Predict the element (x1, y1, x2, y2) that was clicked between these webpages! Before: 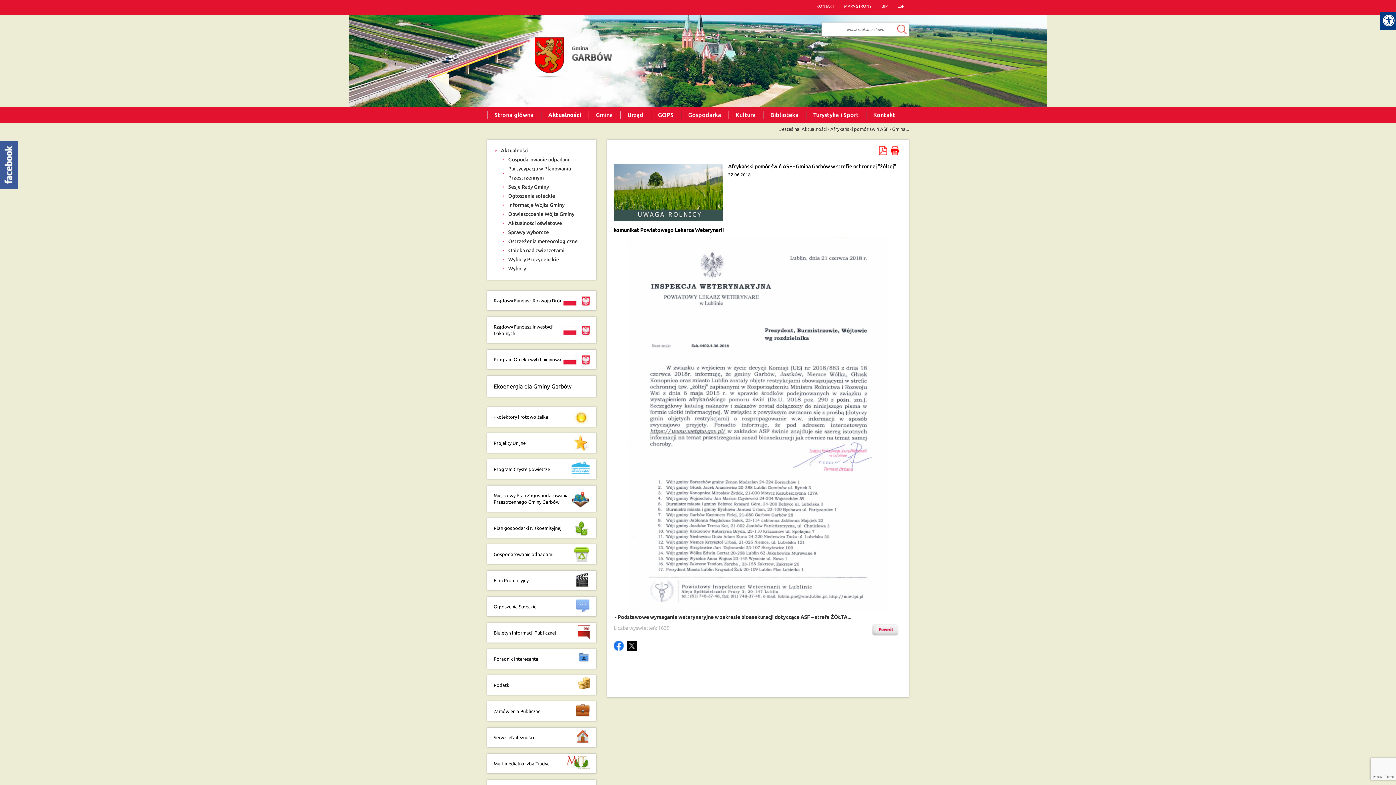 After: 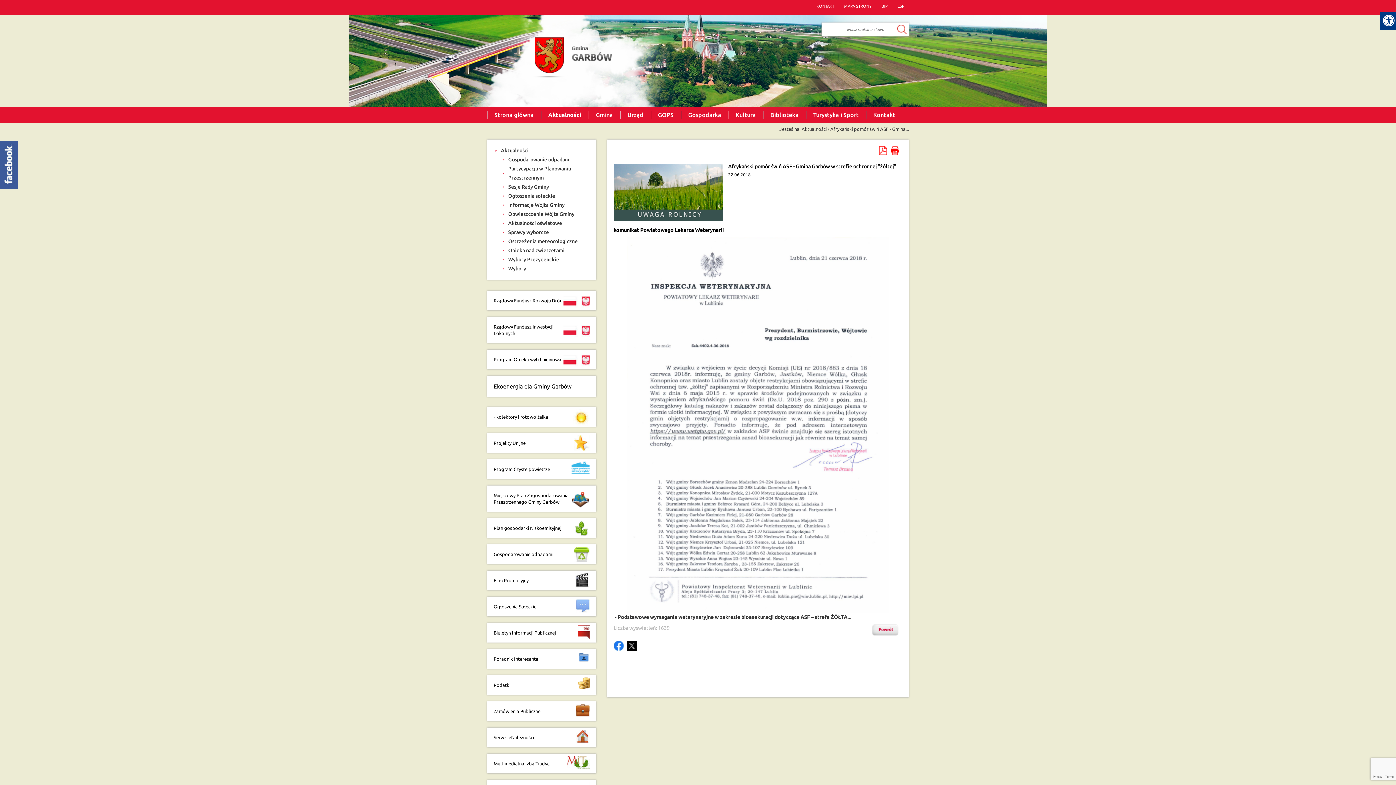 Action: bbox: (626, 641, 637, 651)